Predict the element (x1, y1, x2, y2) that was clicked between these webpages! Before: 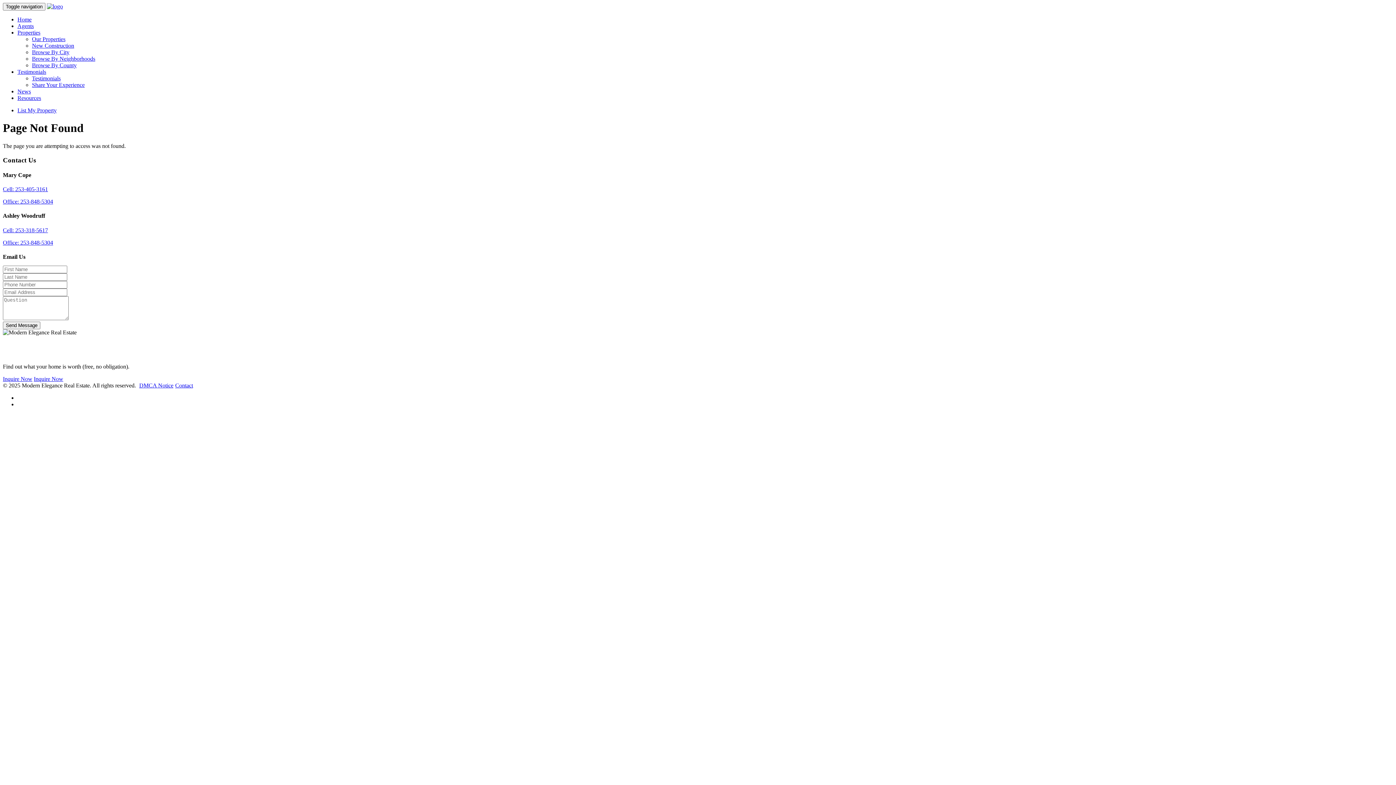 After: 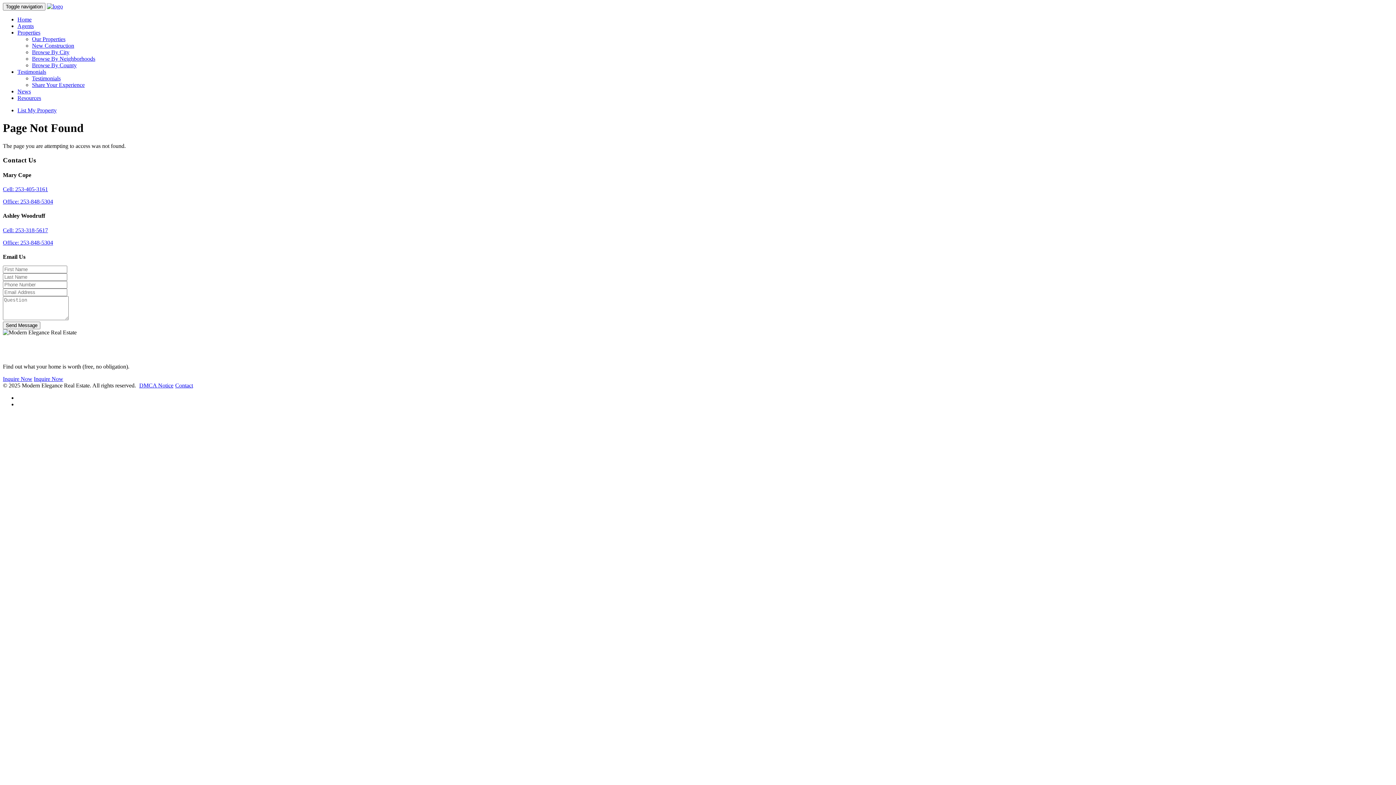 Action: bbox: (17, 29, 40, 35) label: Properties